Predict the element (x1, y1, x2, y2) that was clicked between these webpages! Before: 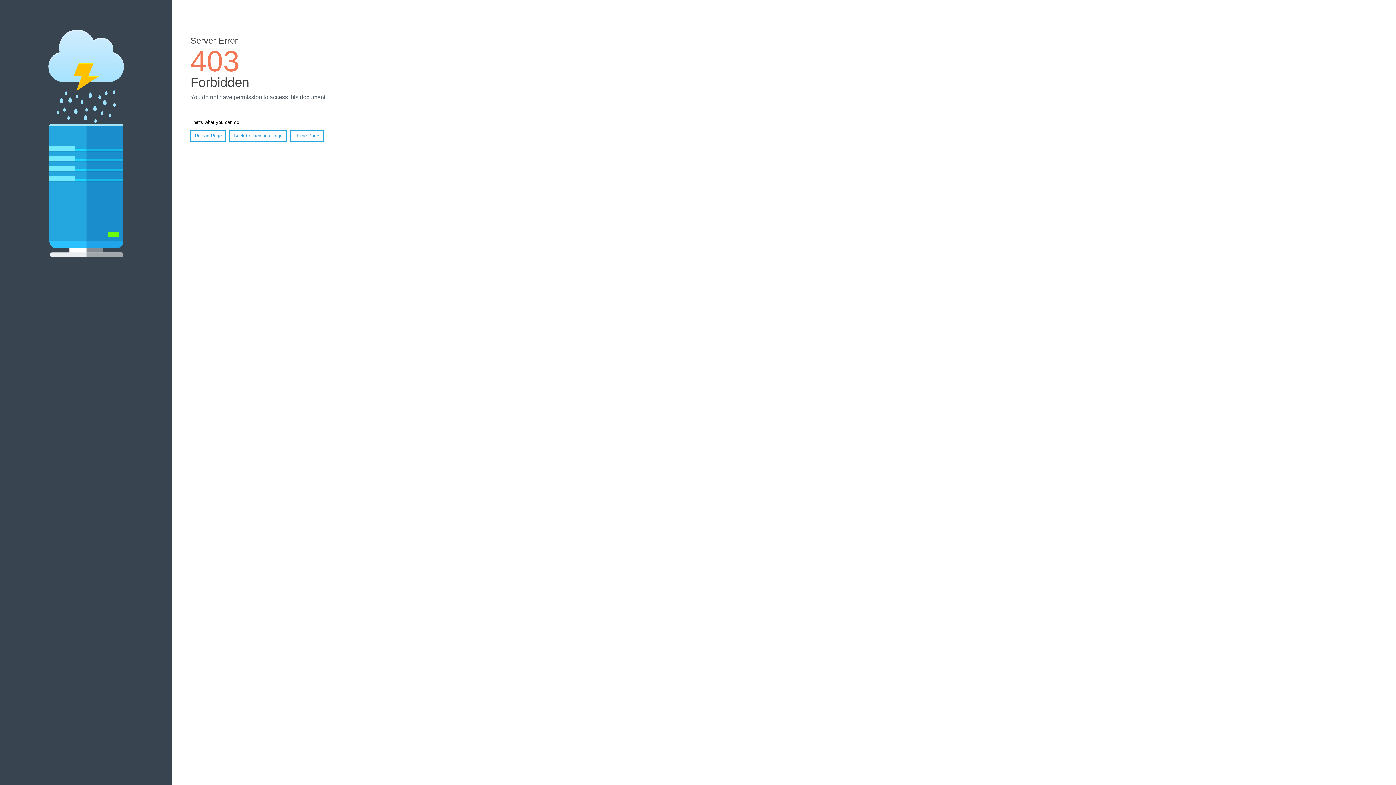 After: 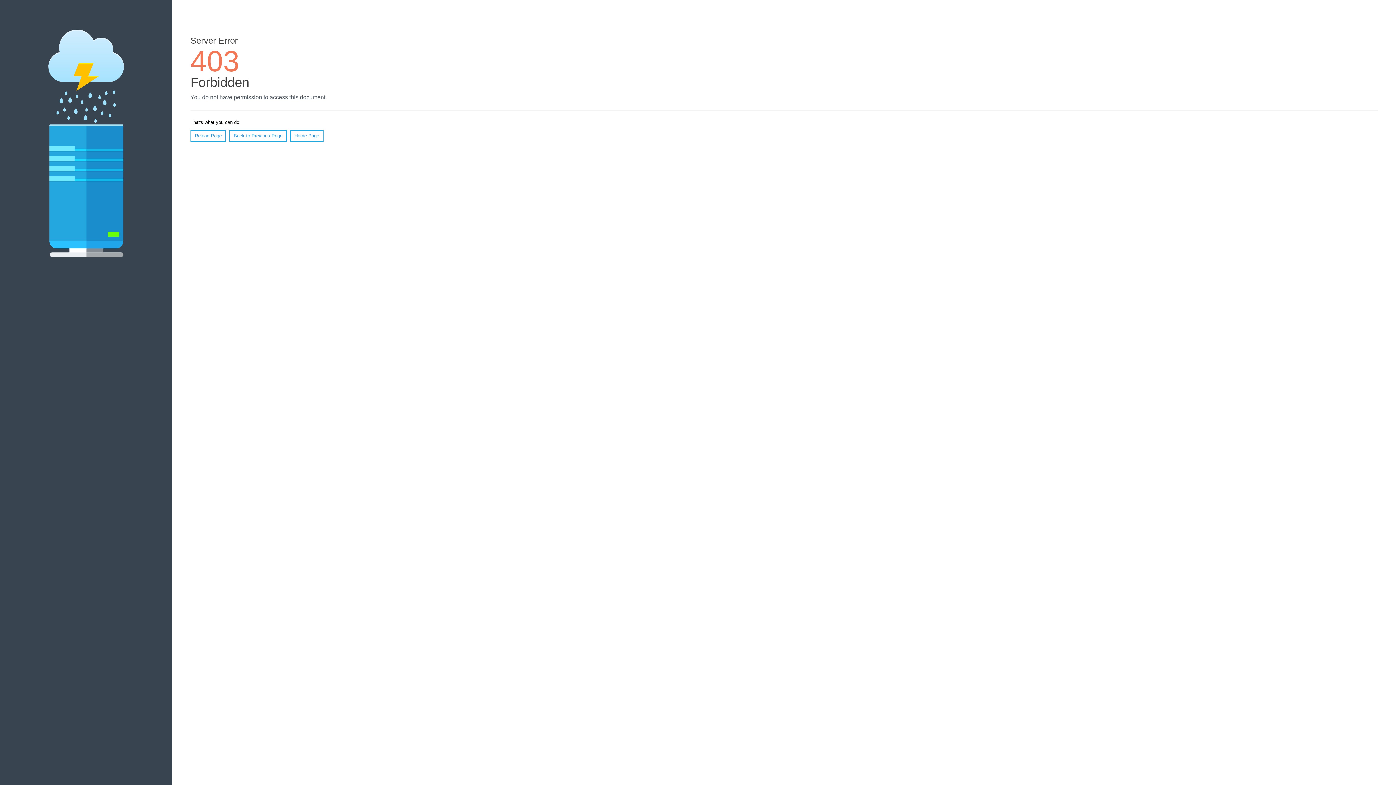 Action: bbox: (190, 130, 226, 141) label: Reload Page